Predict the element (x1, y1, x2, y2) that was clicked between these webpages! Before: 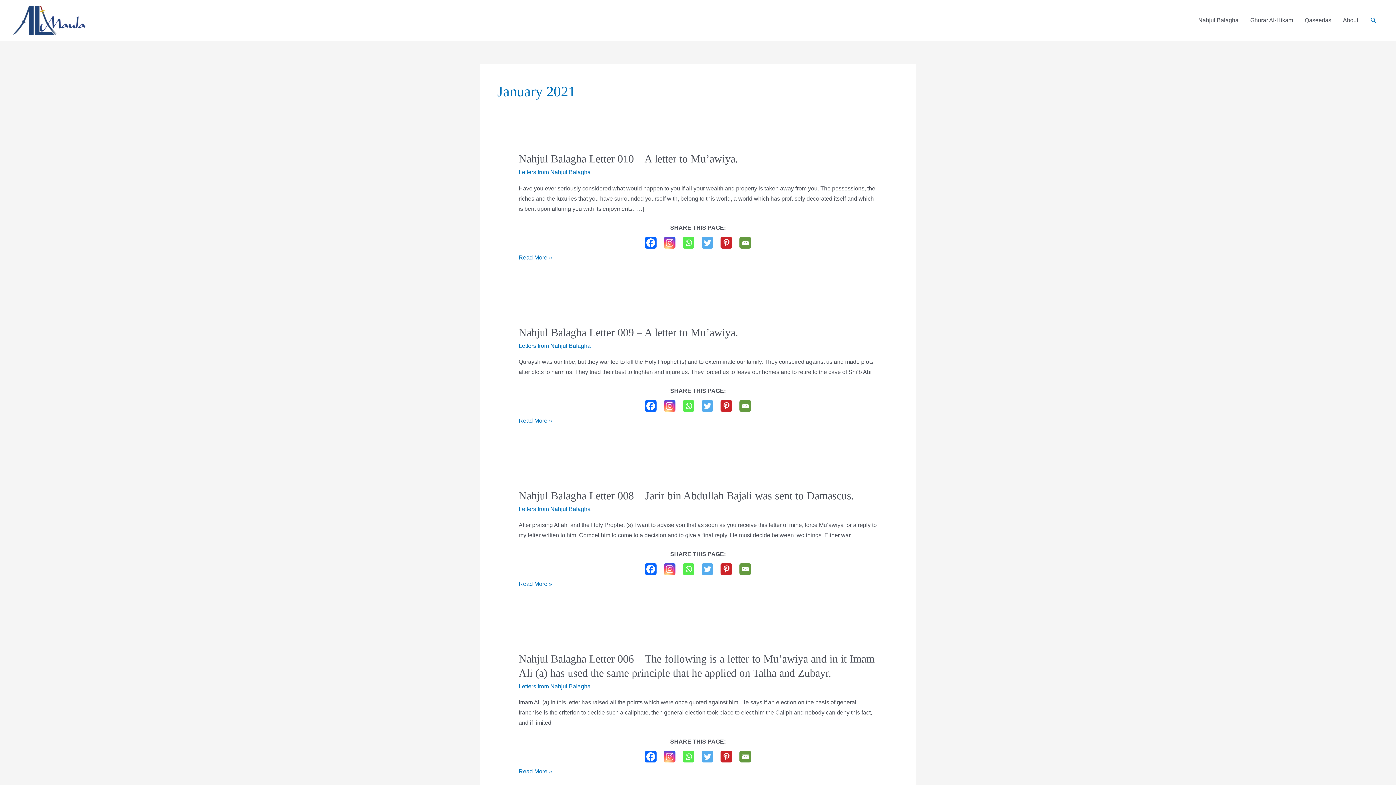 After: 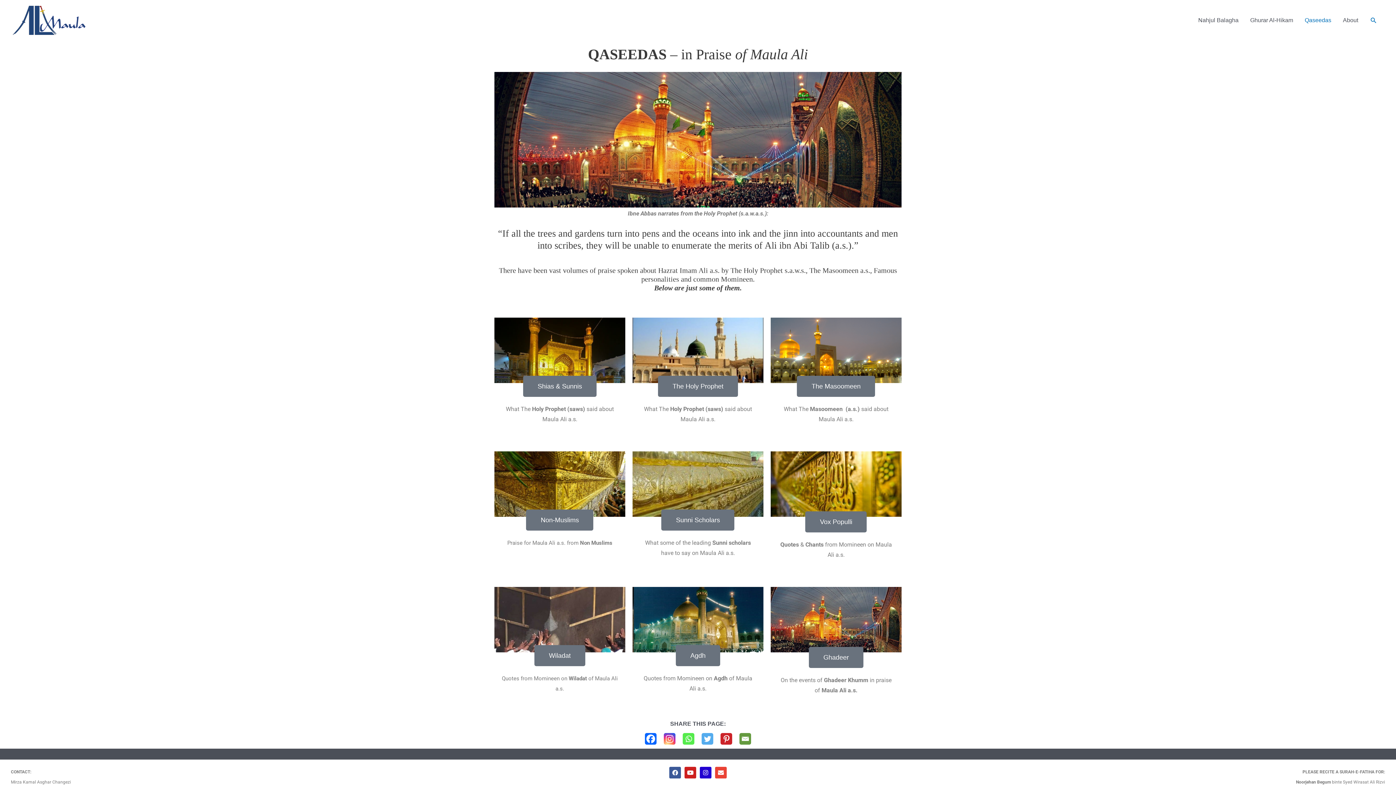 Action: label: Qaseedas bbox: (1299, 0, 1337, 40)